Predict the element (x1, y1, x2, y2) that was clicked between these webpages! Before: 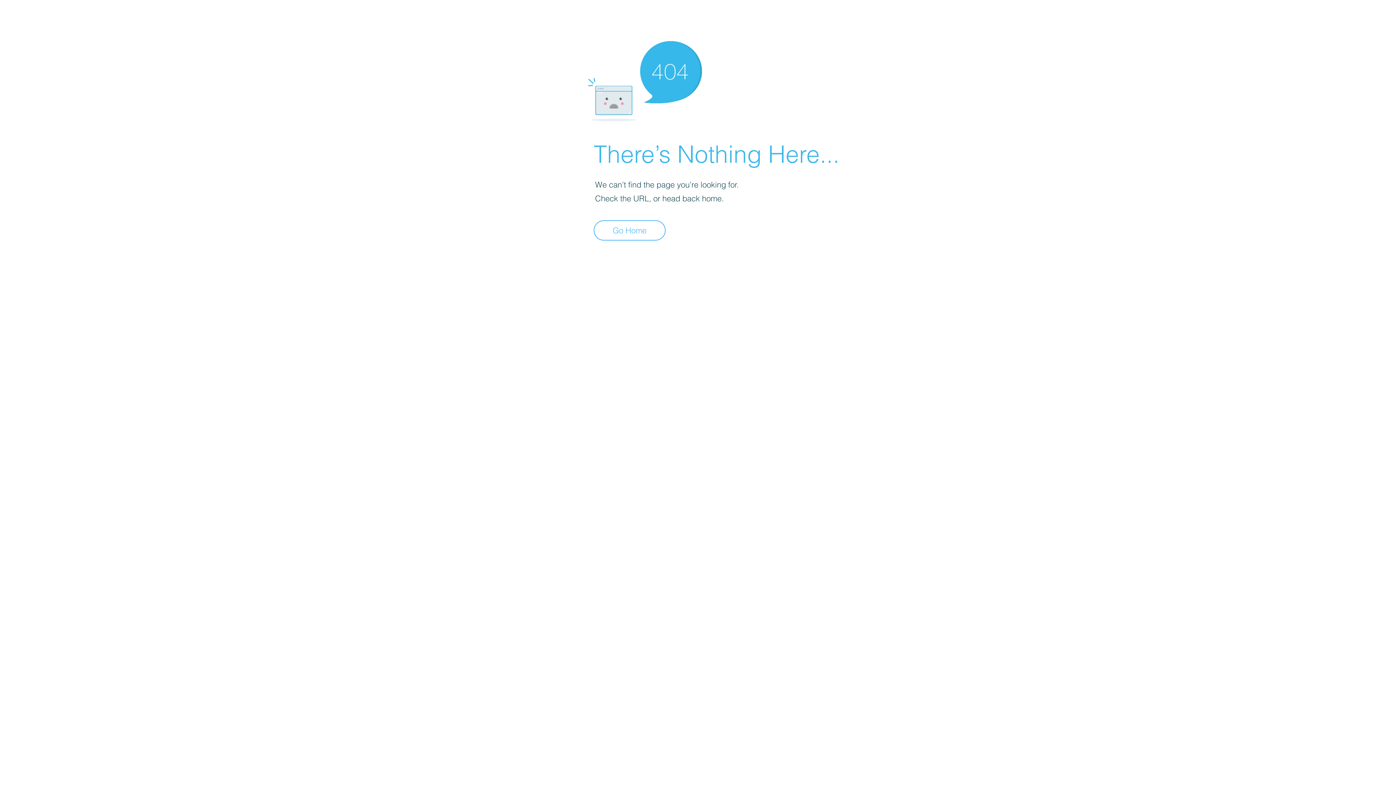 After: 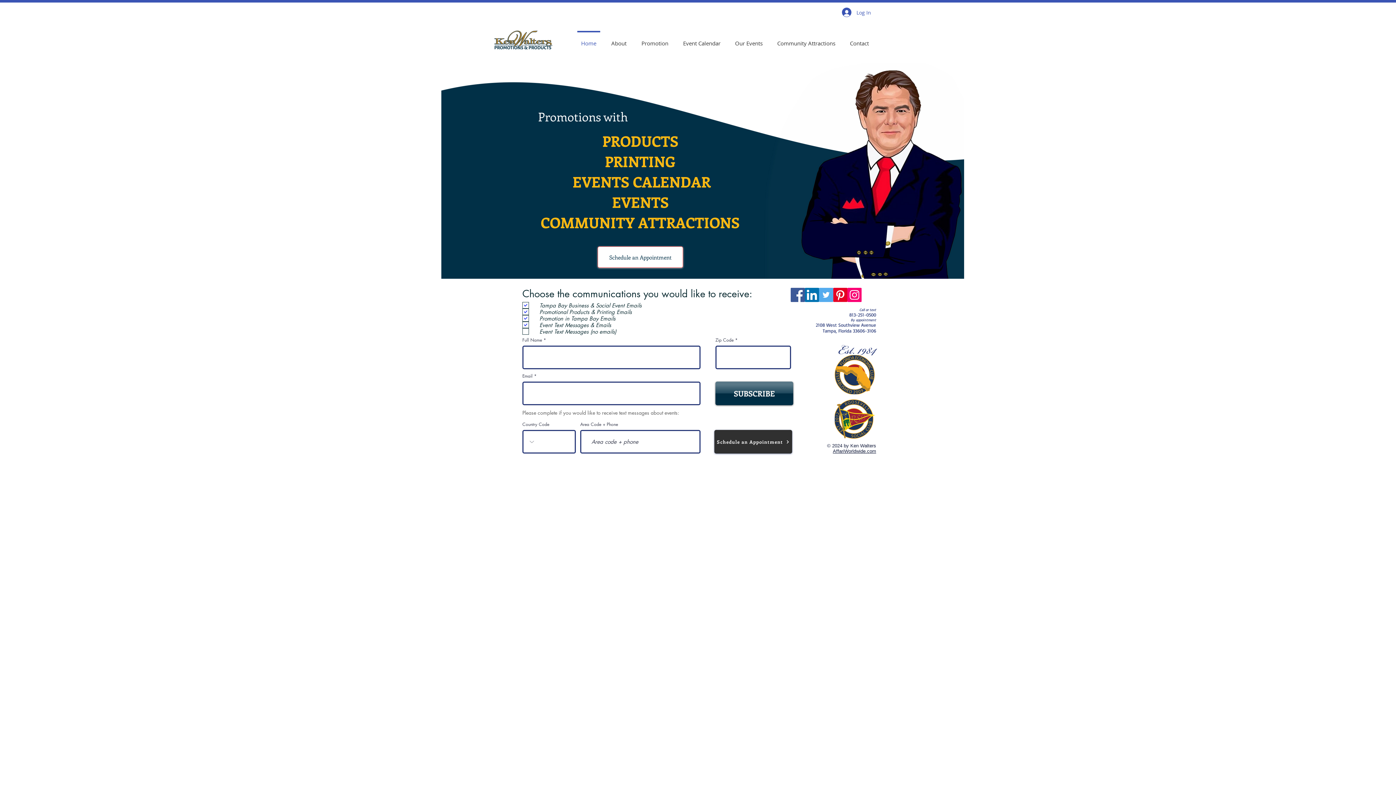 Action: label: Go Home bbox: (593, 220, 665, 240)